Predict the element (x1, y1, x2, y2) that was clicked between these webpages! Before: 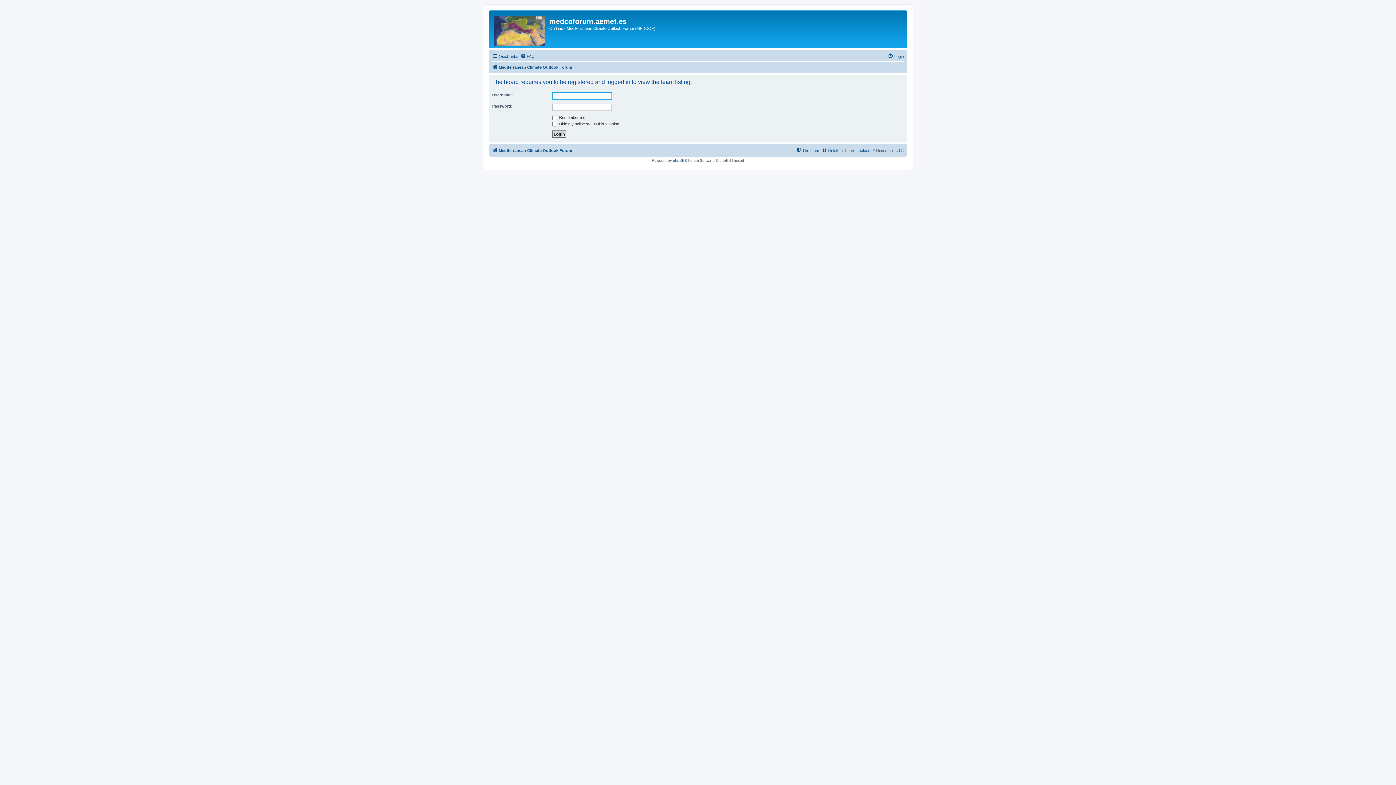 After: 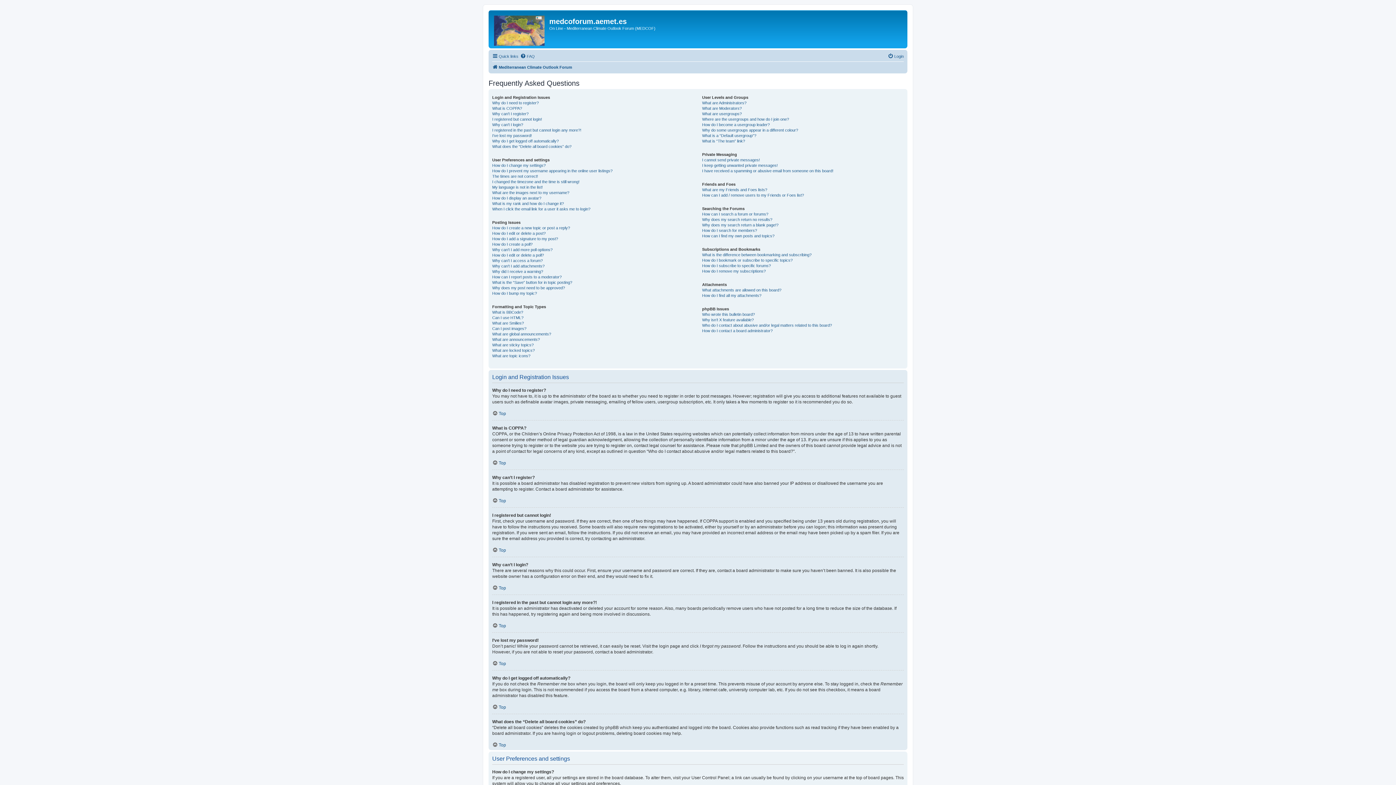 Action: bbox: (520, 52, 534, 60) label: FAQ